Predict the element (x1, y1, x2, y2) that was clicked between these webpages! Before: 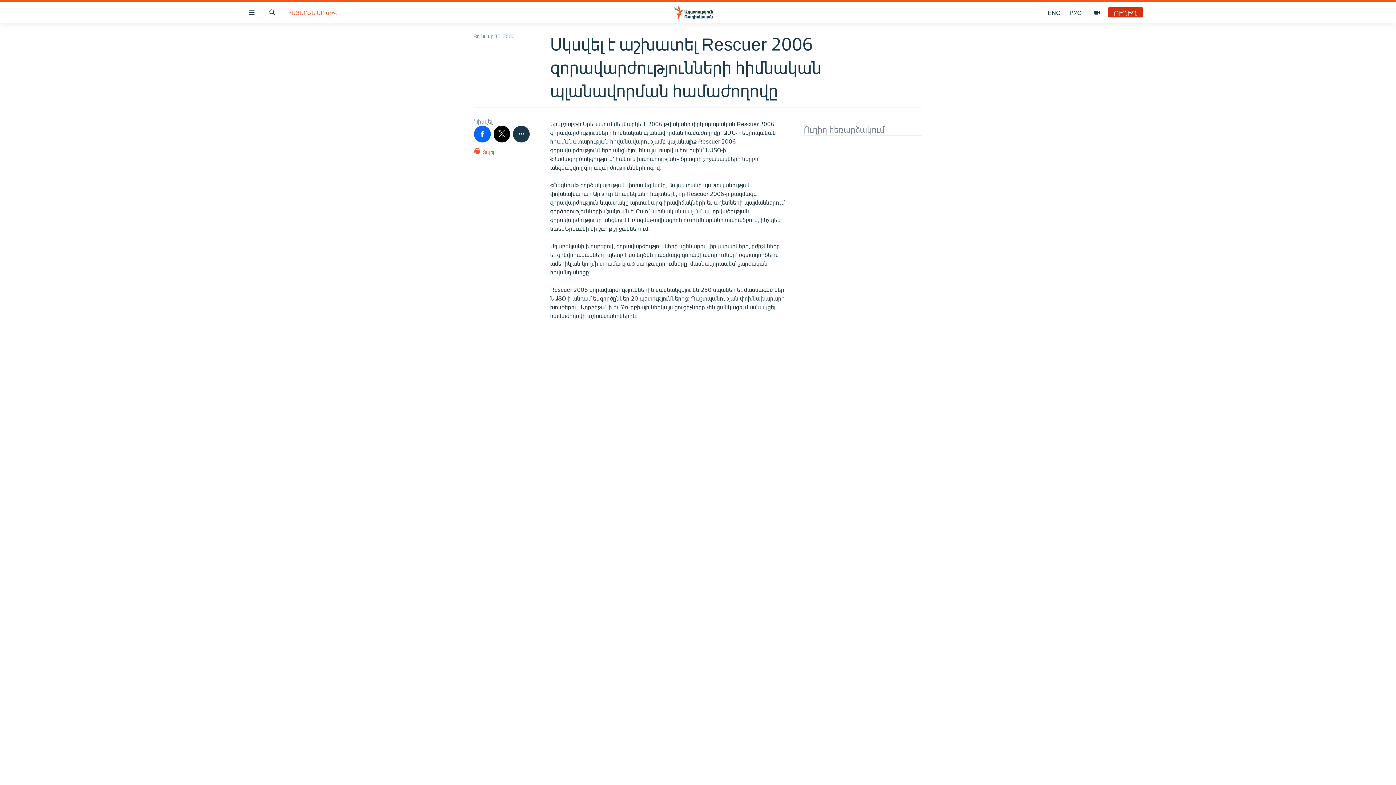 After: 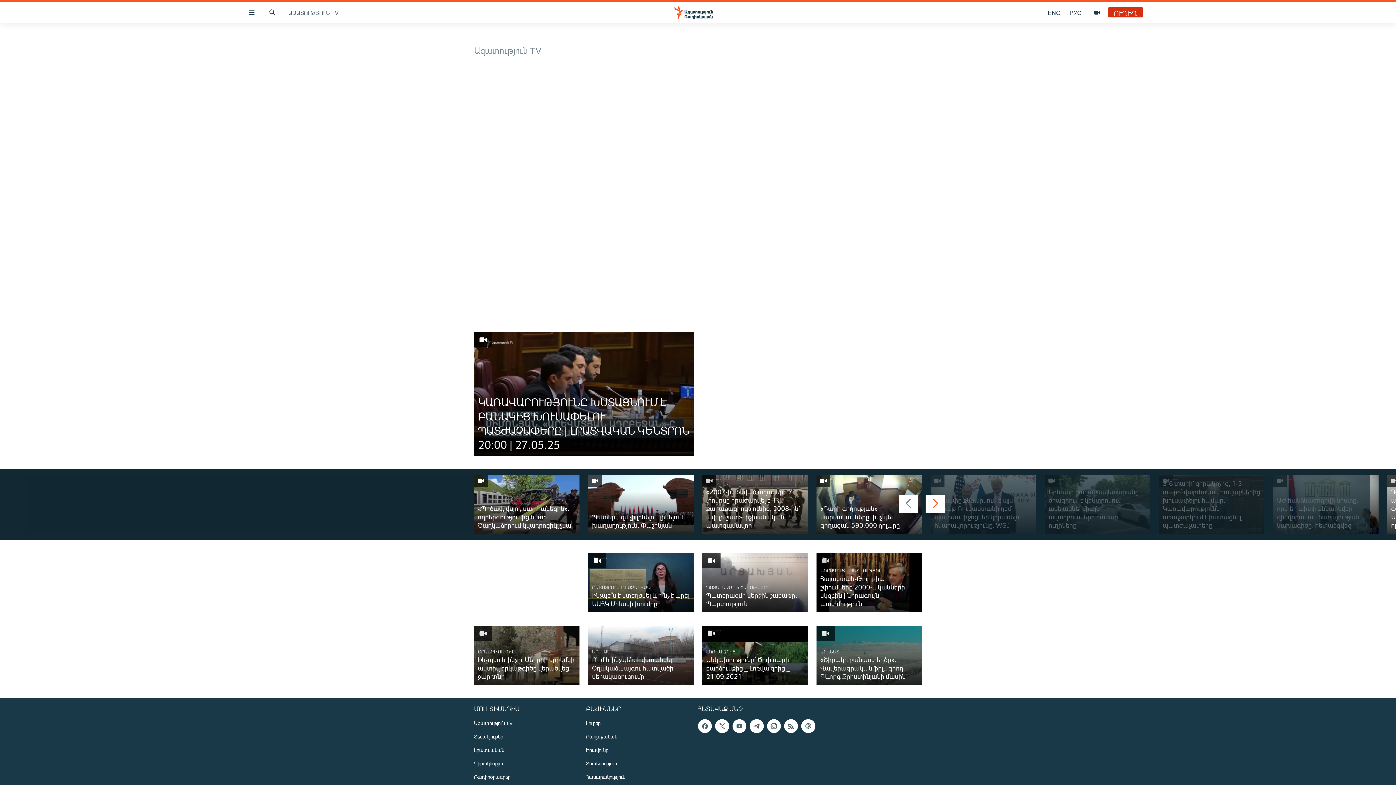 Action: bbox: (1086, 7, 1108, 18)